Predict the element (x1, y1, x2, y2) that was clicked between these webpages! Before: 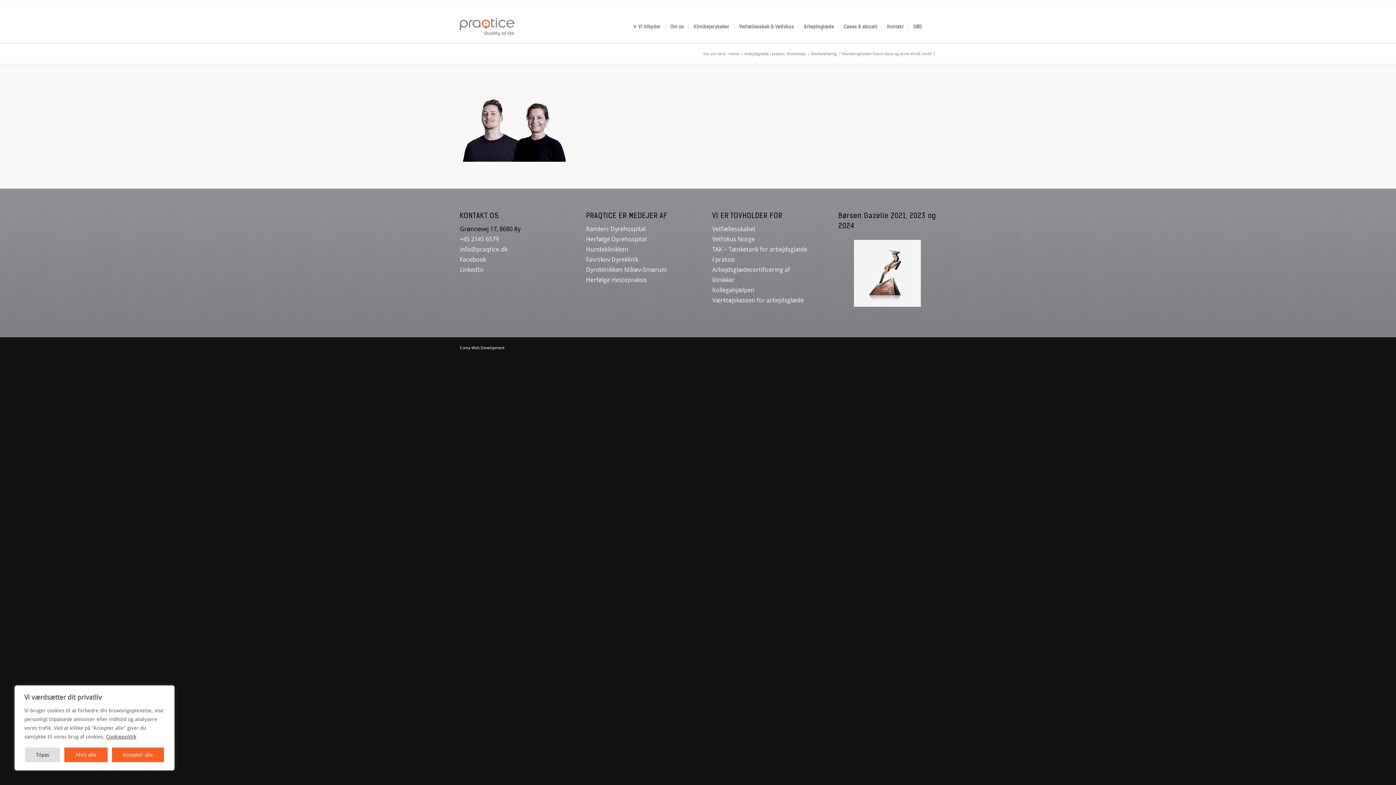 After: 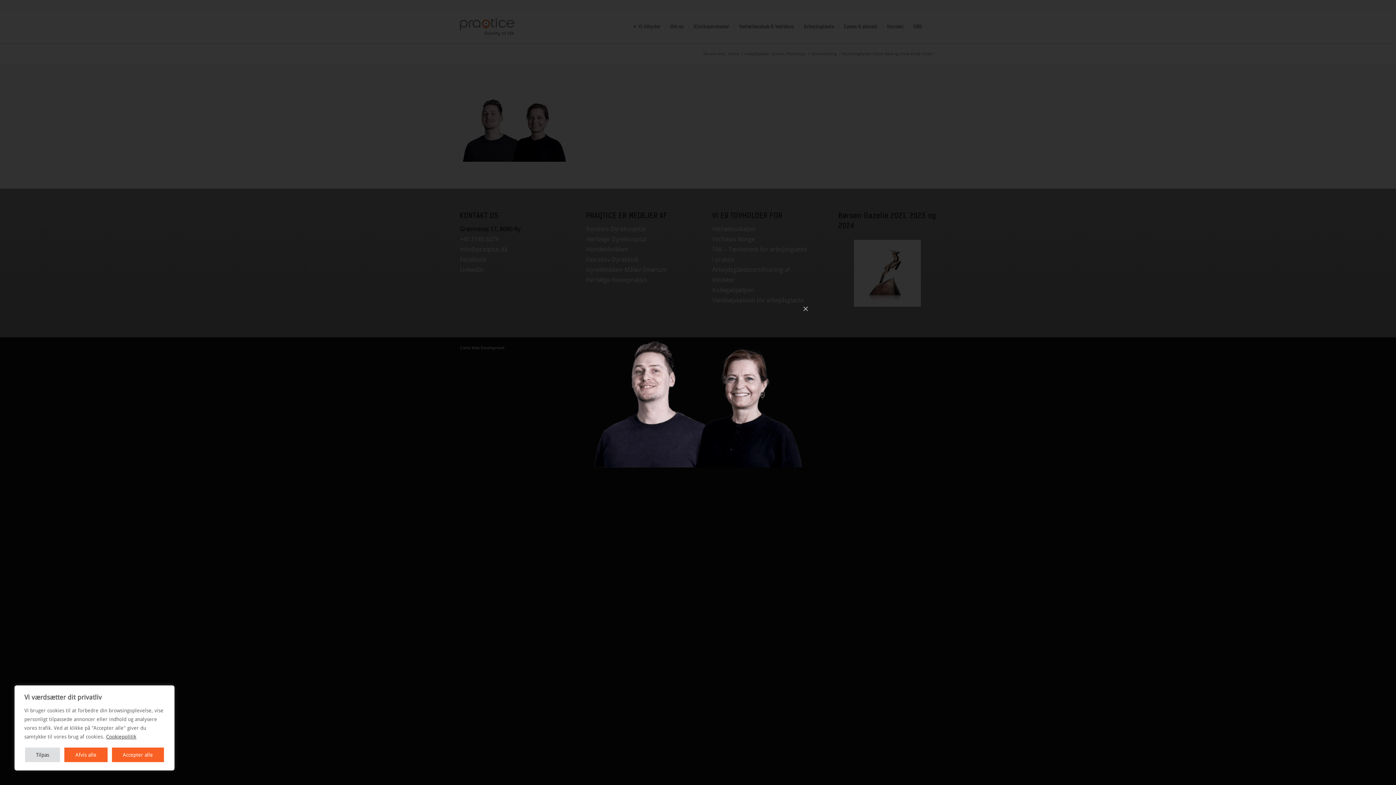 Action: bbox: (460, 156, 569, 163)